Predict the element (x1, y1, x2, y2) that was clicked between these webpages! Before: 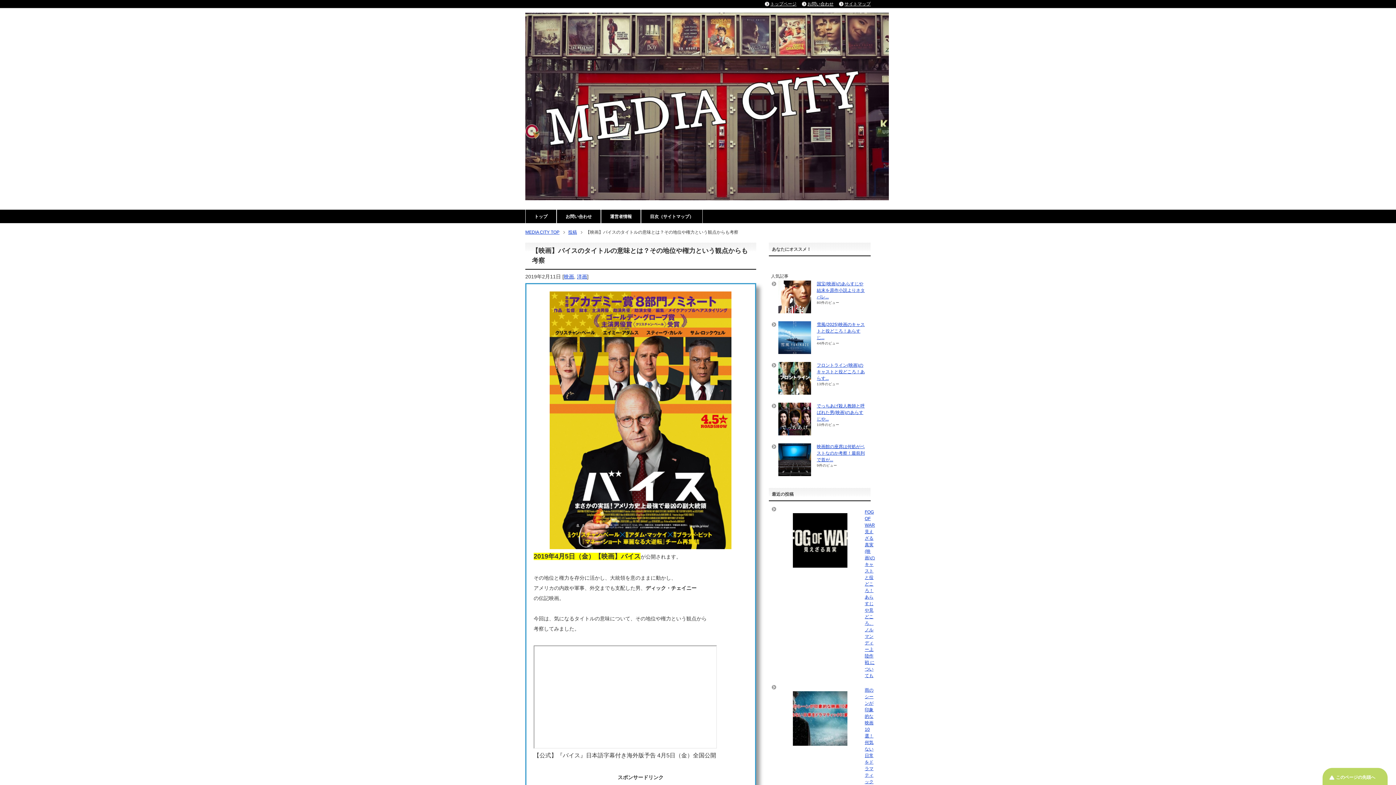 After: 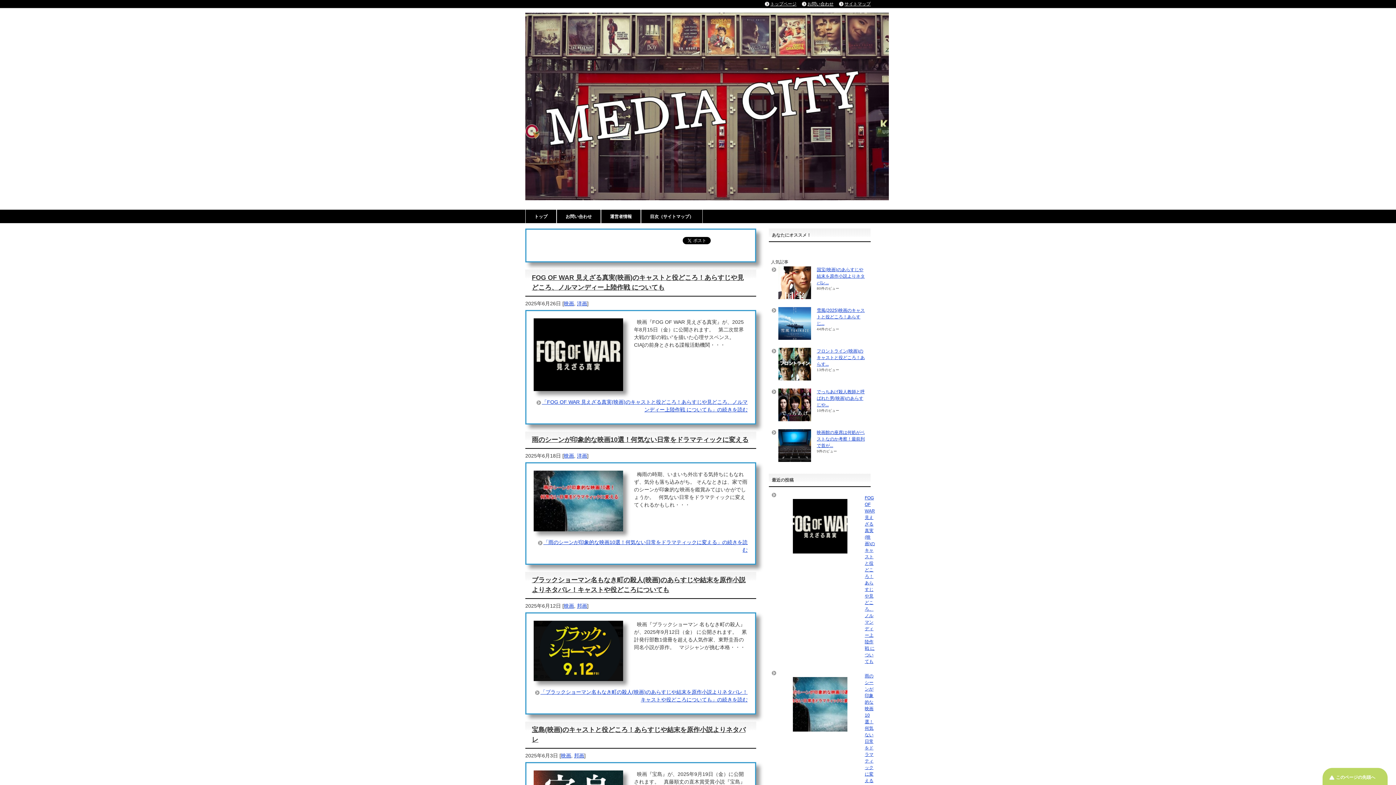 Action: bbox: (525, 209, 556, 223) label: トップ